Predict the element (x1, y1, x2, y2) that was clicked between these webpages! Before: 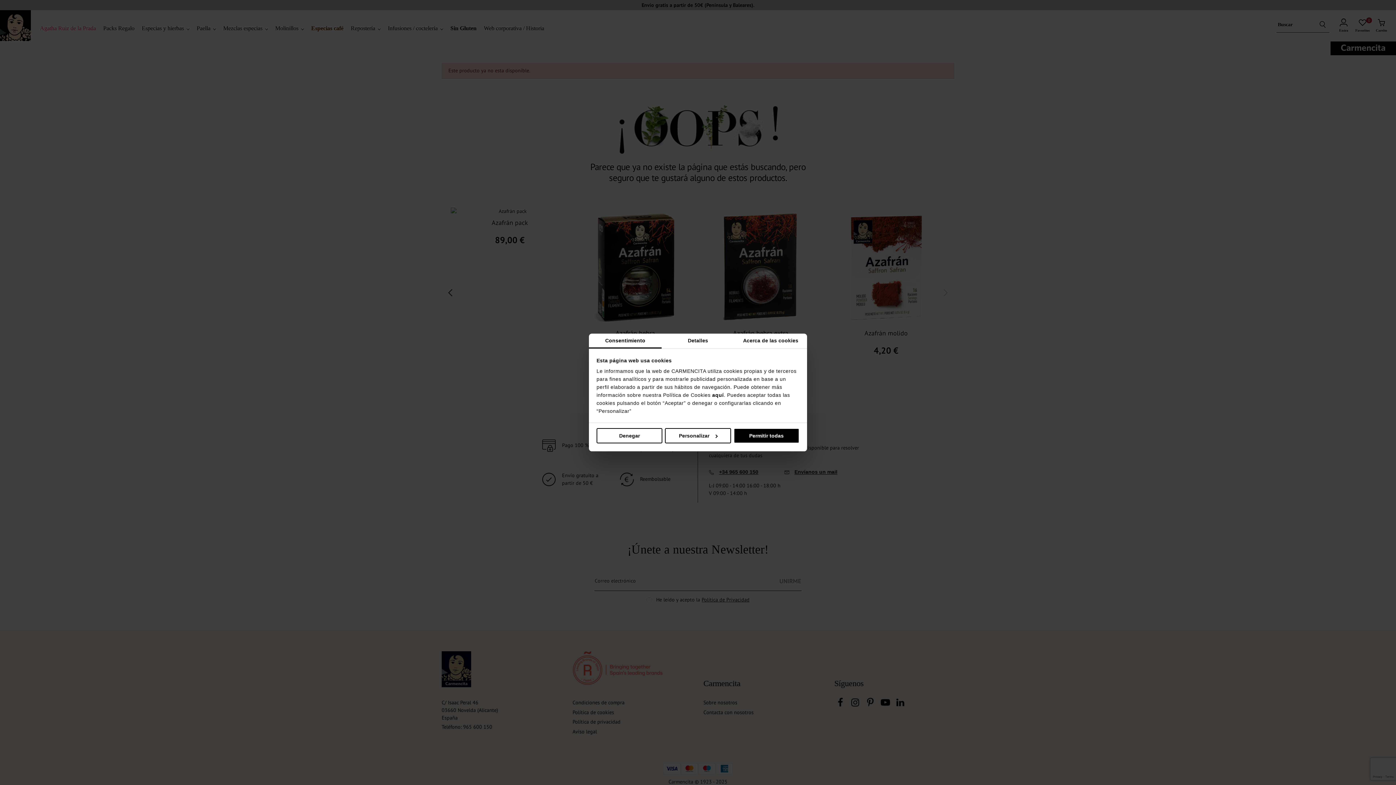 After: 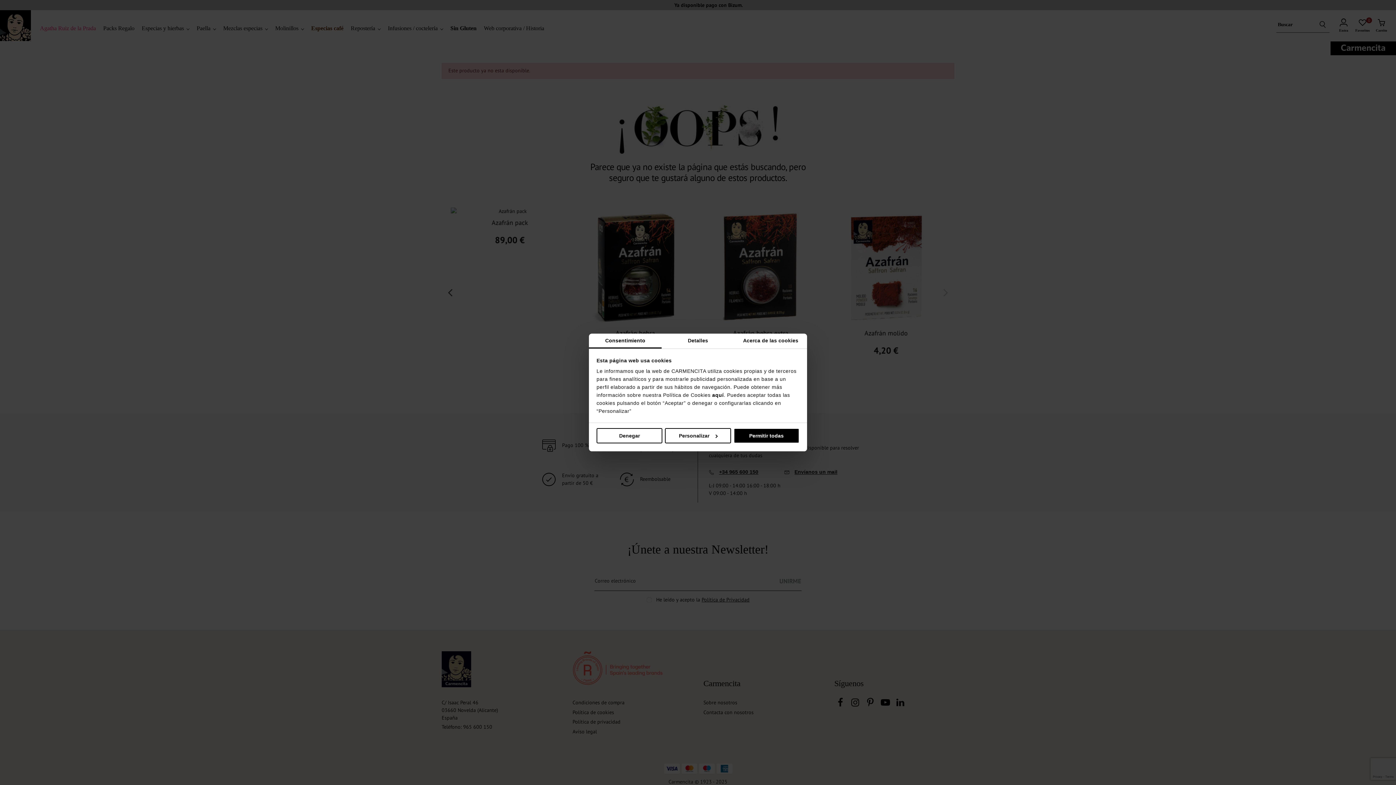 Action: bbox: (589, 333, 661, 348) label: Consentimiento